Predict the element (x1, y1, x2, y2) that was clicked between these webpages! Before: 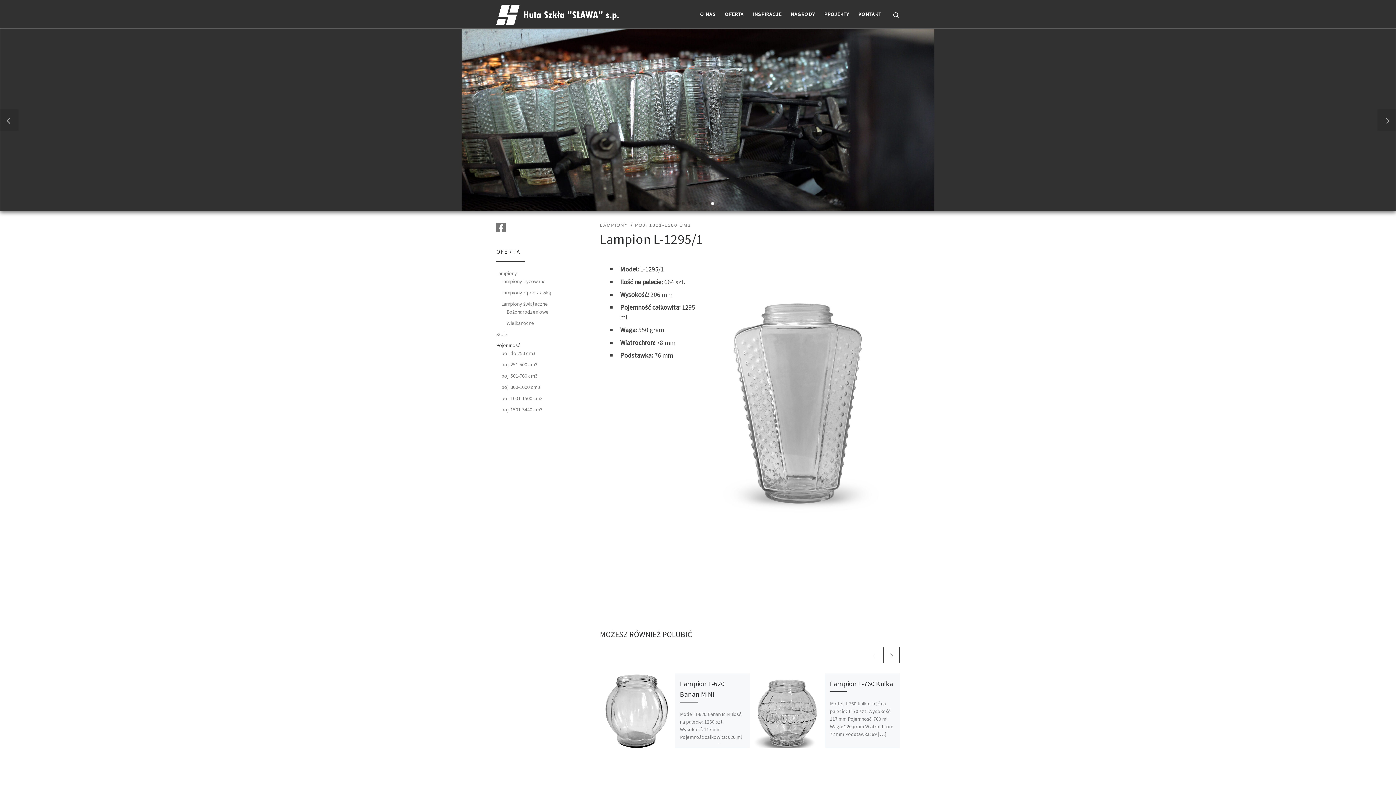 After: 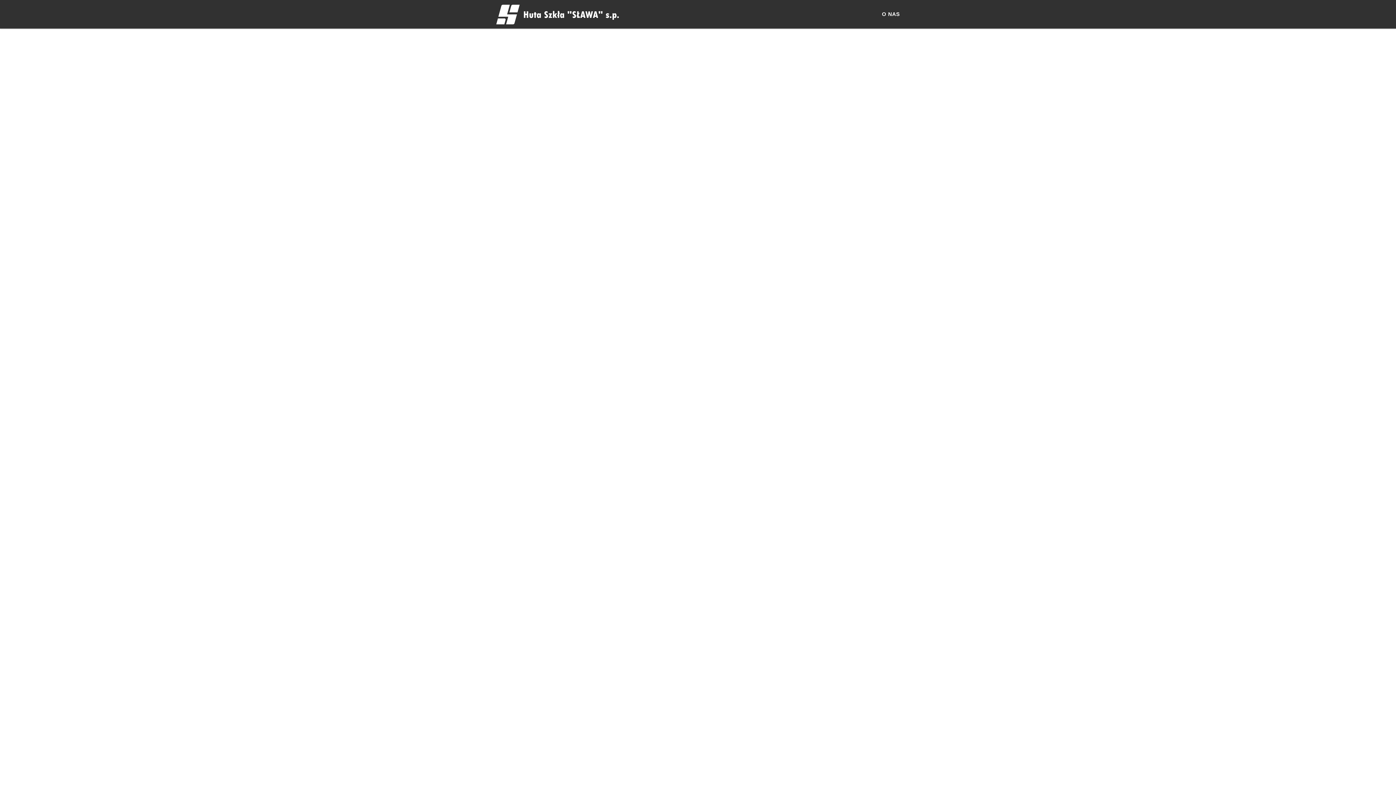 Action: bbox: (496, 330, 507, 338) label: Słoje